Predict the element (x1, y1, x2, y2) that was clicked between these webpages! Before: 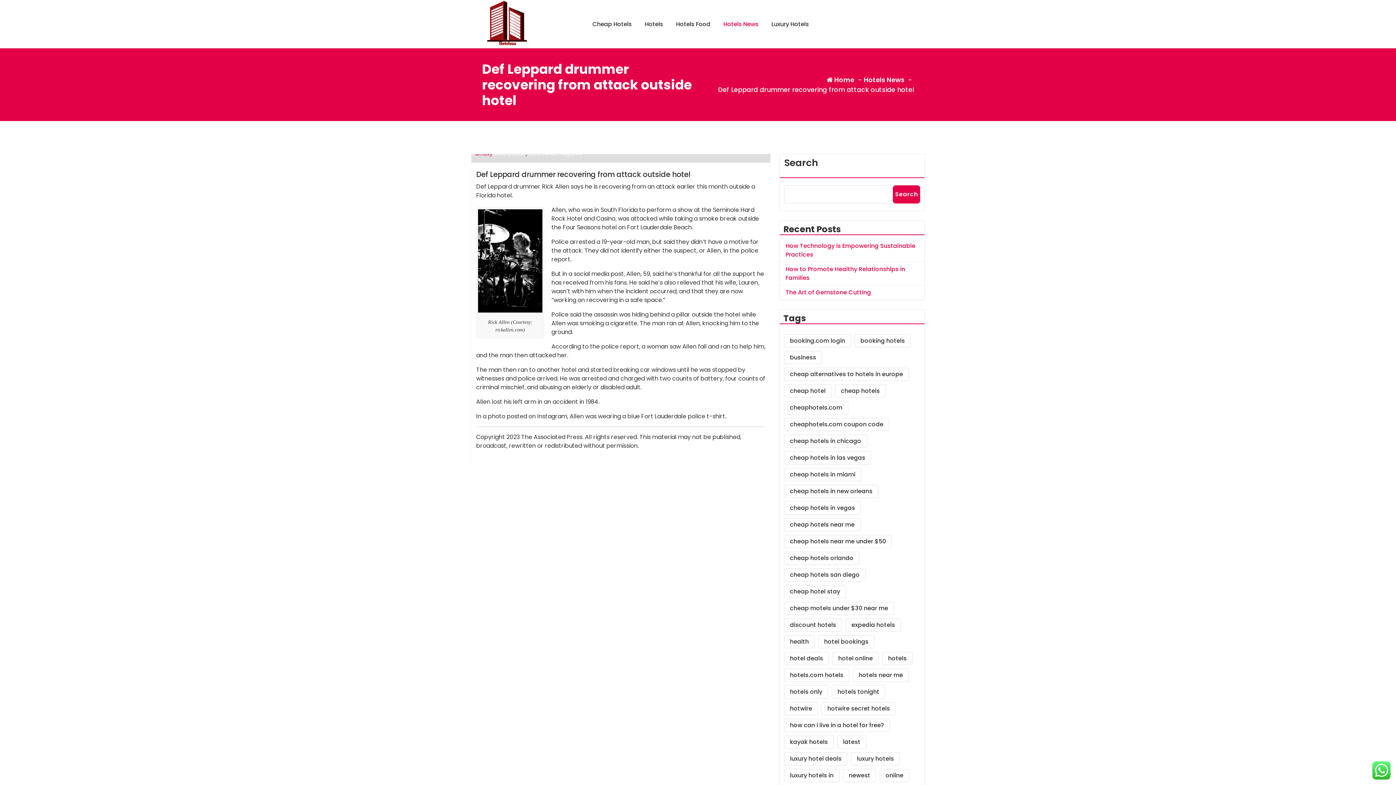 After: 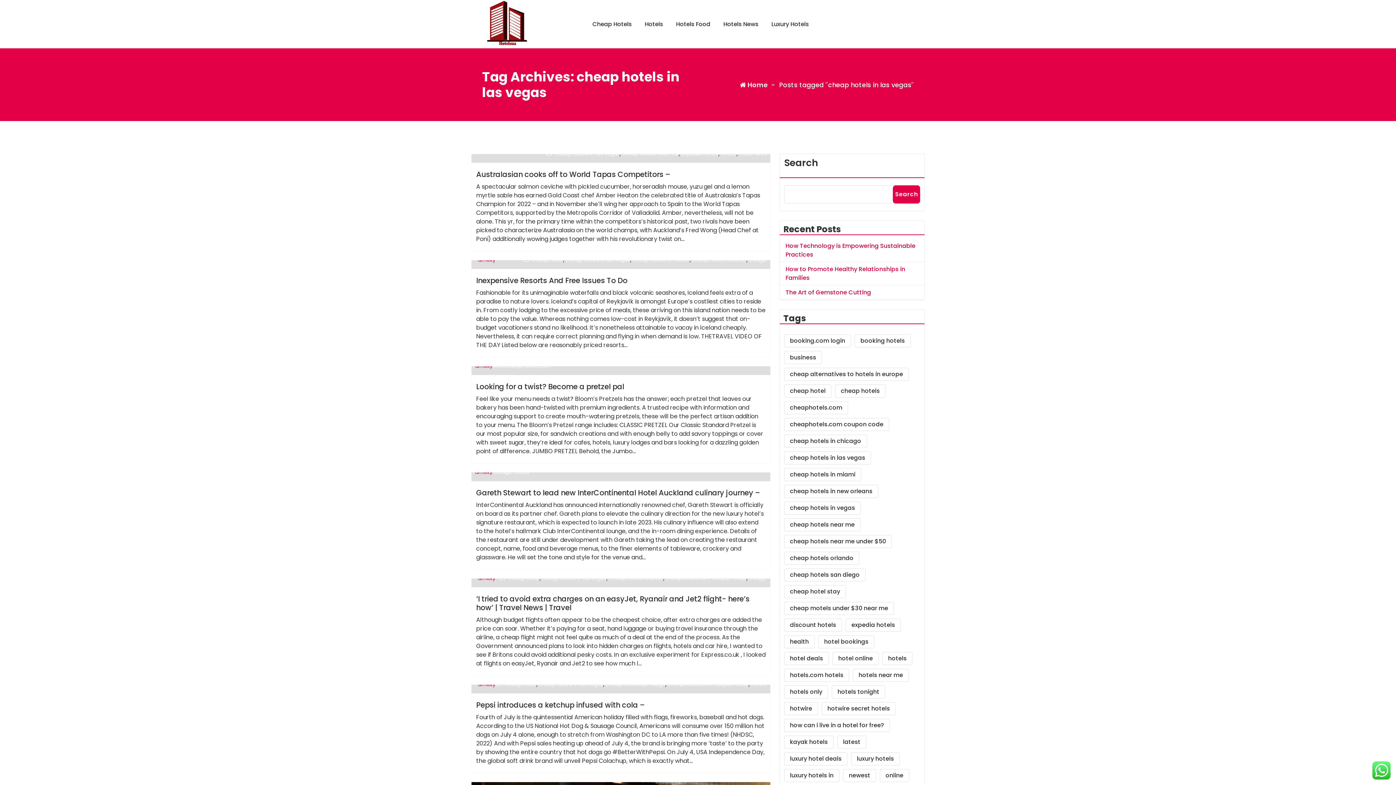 Action: bbox: (784, 451, 871, 464) label: cheap hotels in las vegas (32 items)